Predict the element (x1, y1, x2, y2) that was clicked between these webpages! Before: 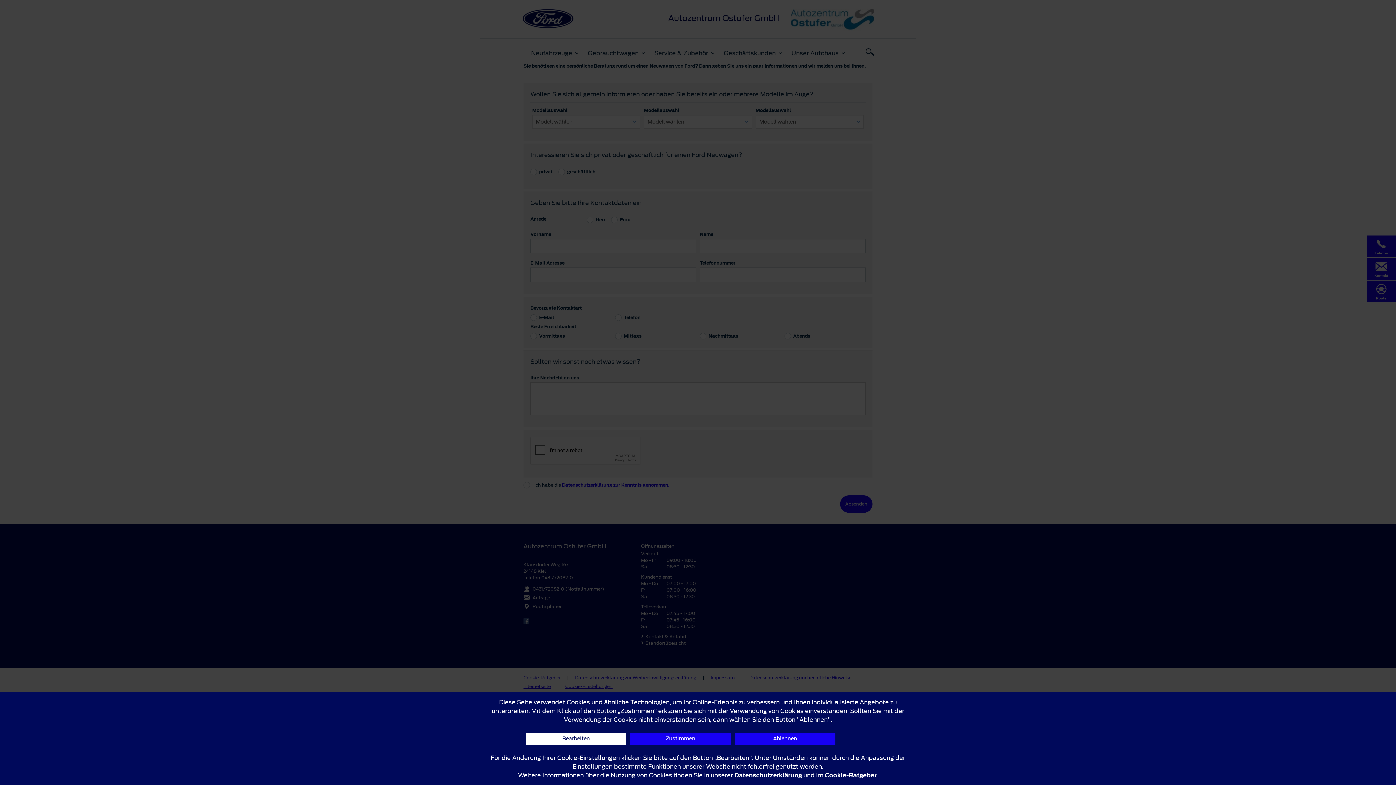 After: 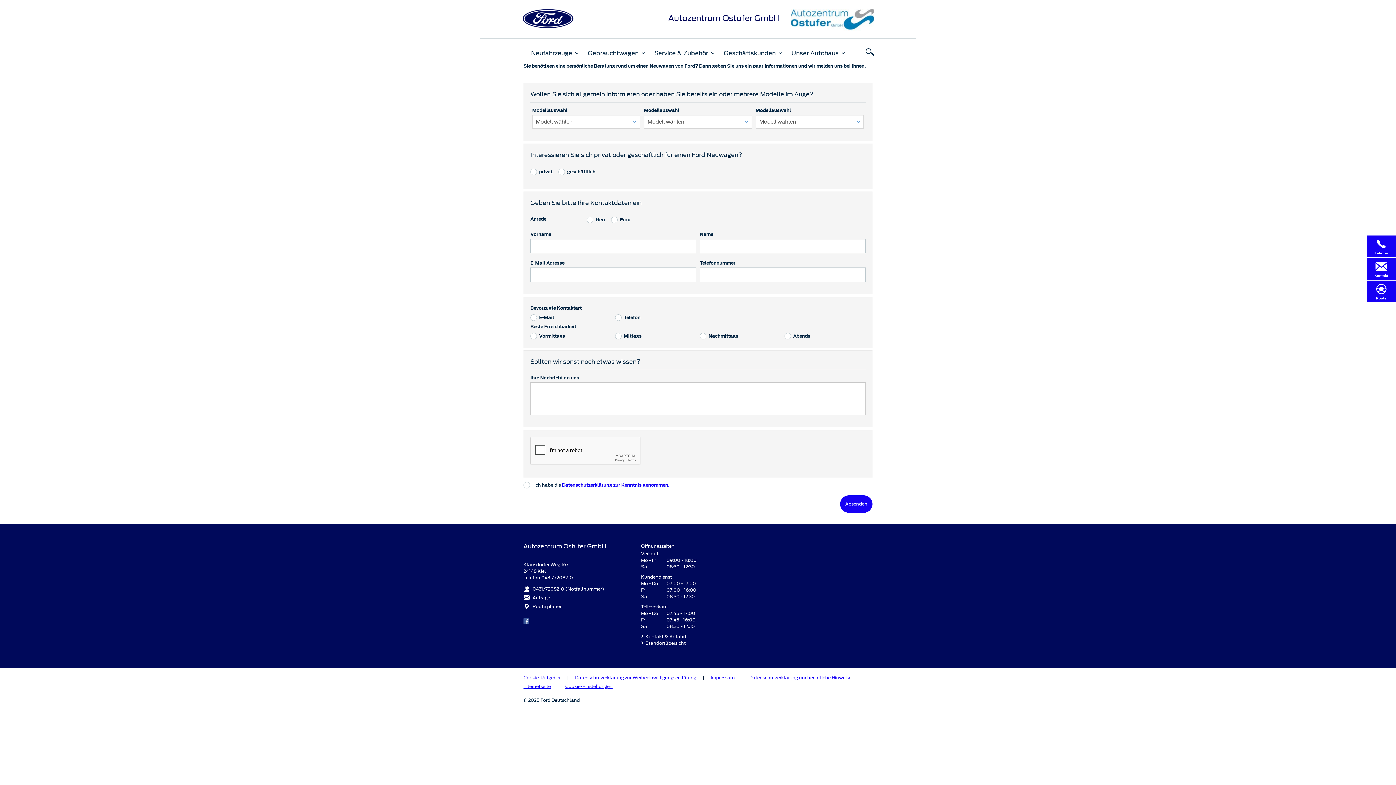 Action: bbox: (630, 733, 731, 745) label: Zustimmen